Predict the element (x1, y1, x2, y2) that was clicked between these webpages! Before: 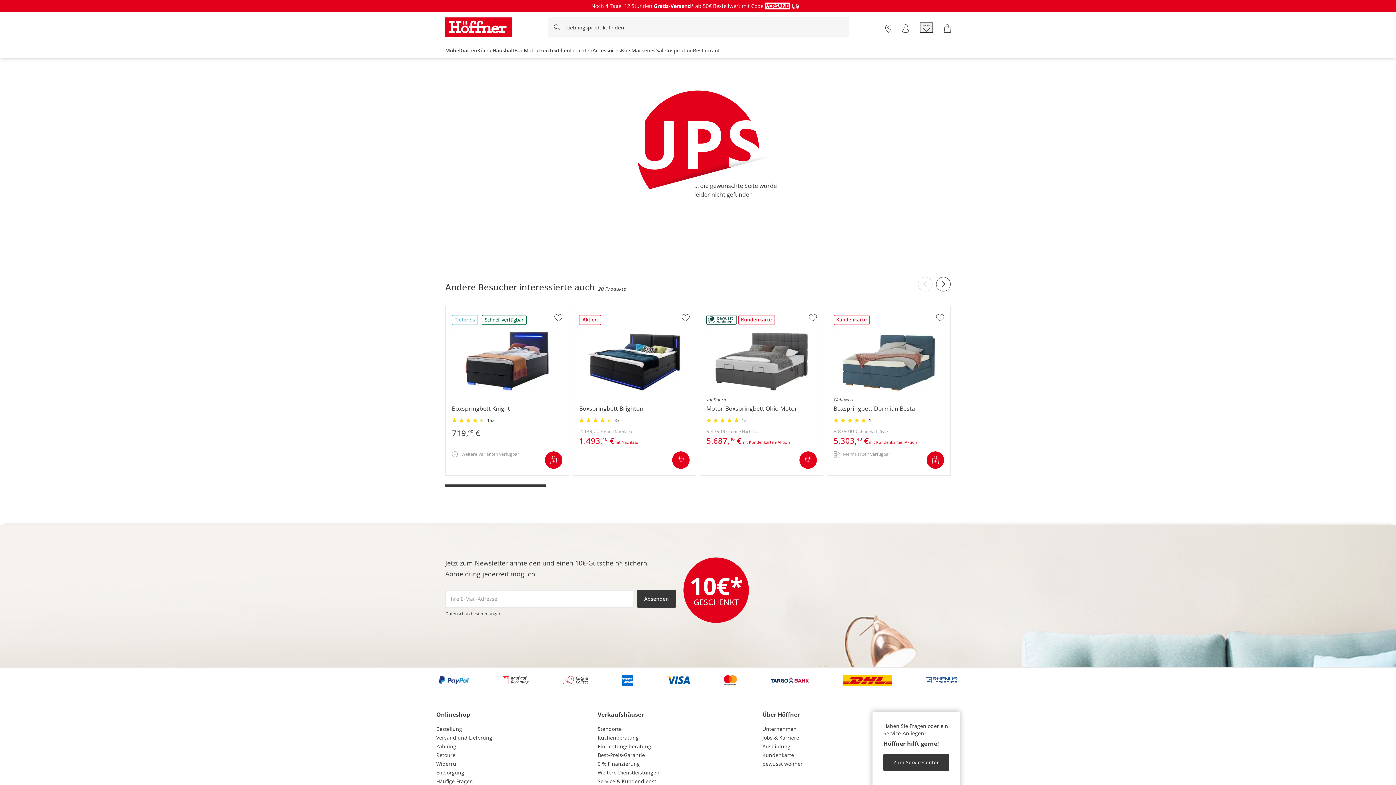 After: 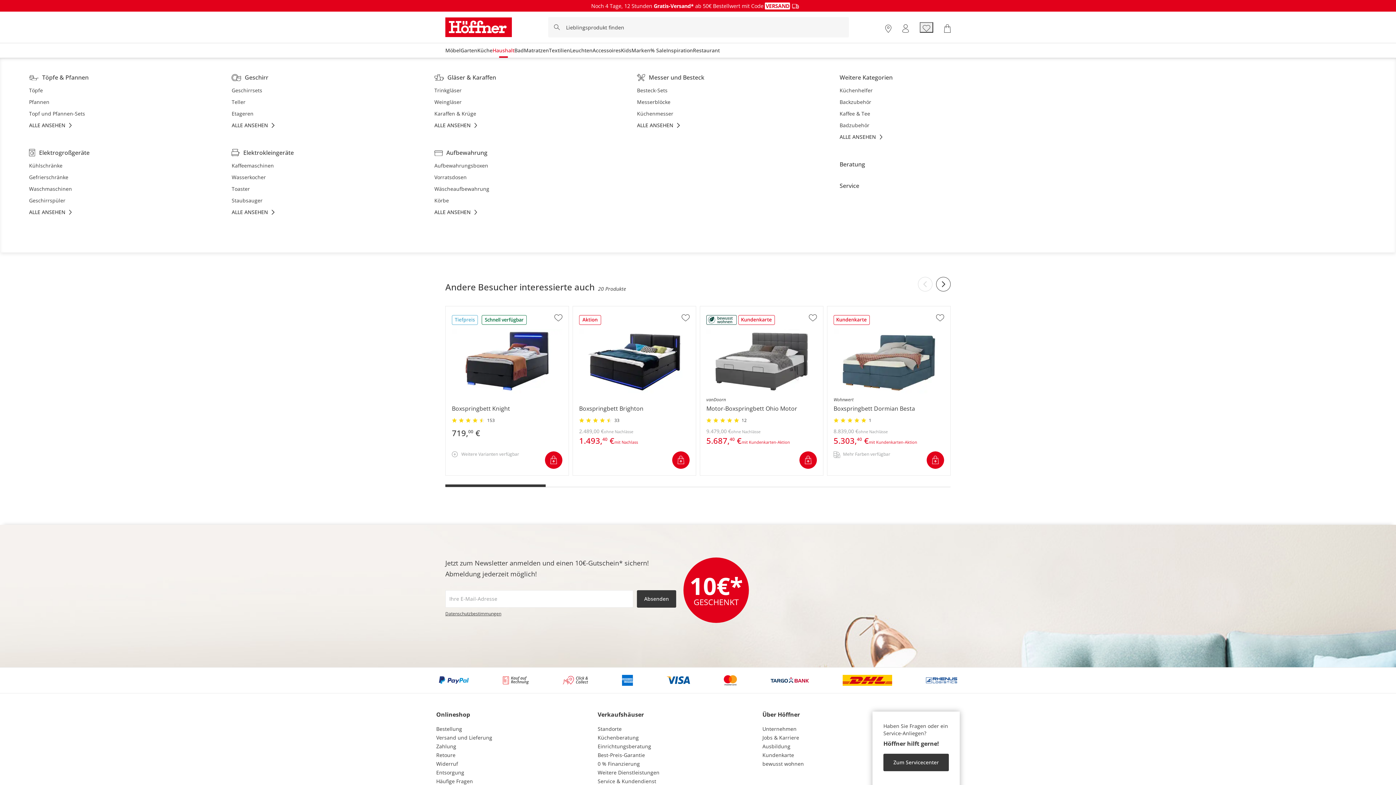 Action: label: Haushalt bbox: (492, 48, 514, 53)